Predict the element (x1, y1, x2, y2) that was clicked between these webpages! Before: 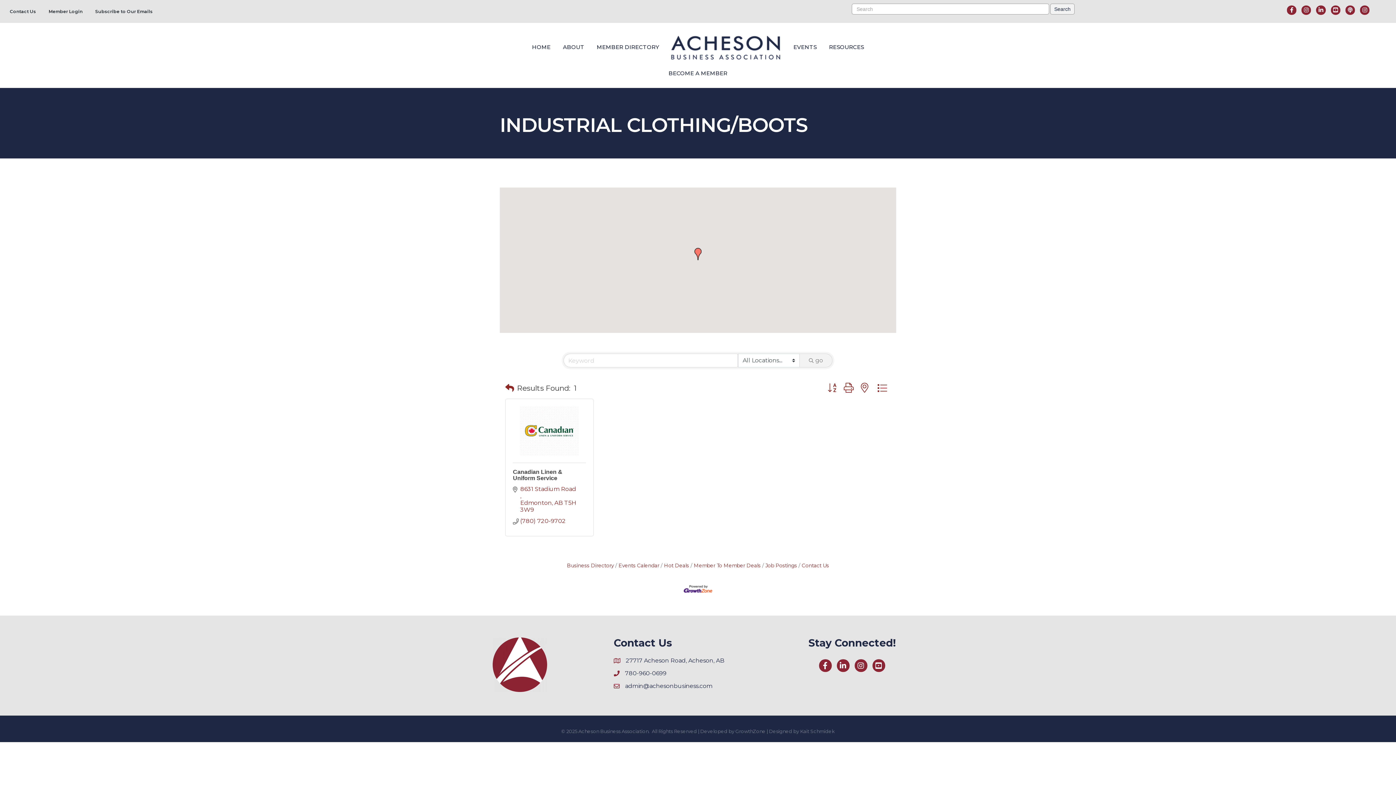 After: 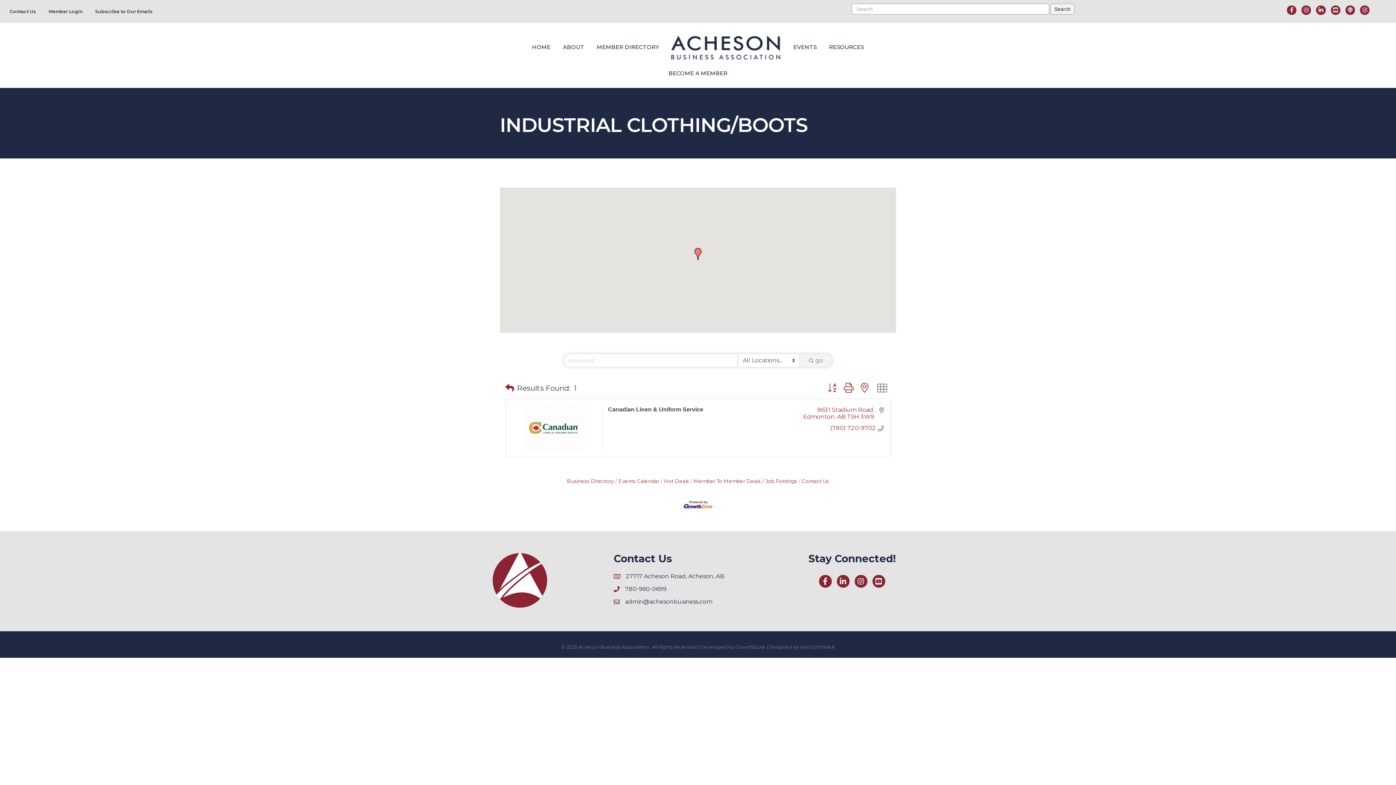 Action: bbox: (873, 380, 890, 396)